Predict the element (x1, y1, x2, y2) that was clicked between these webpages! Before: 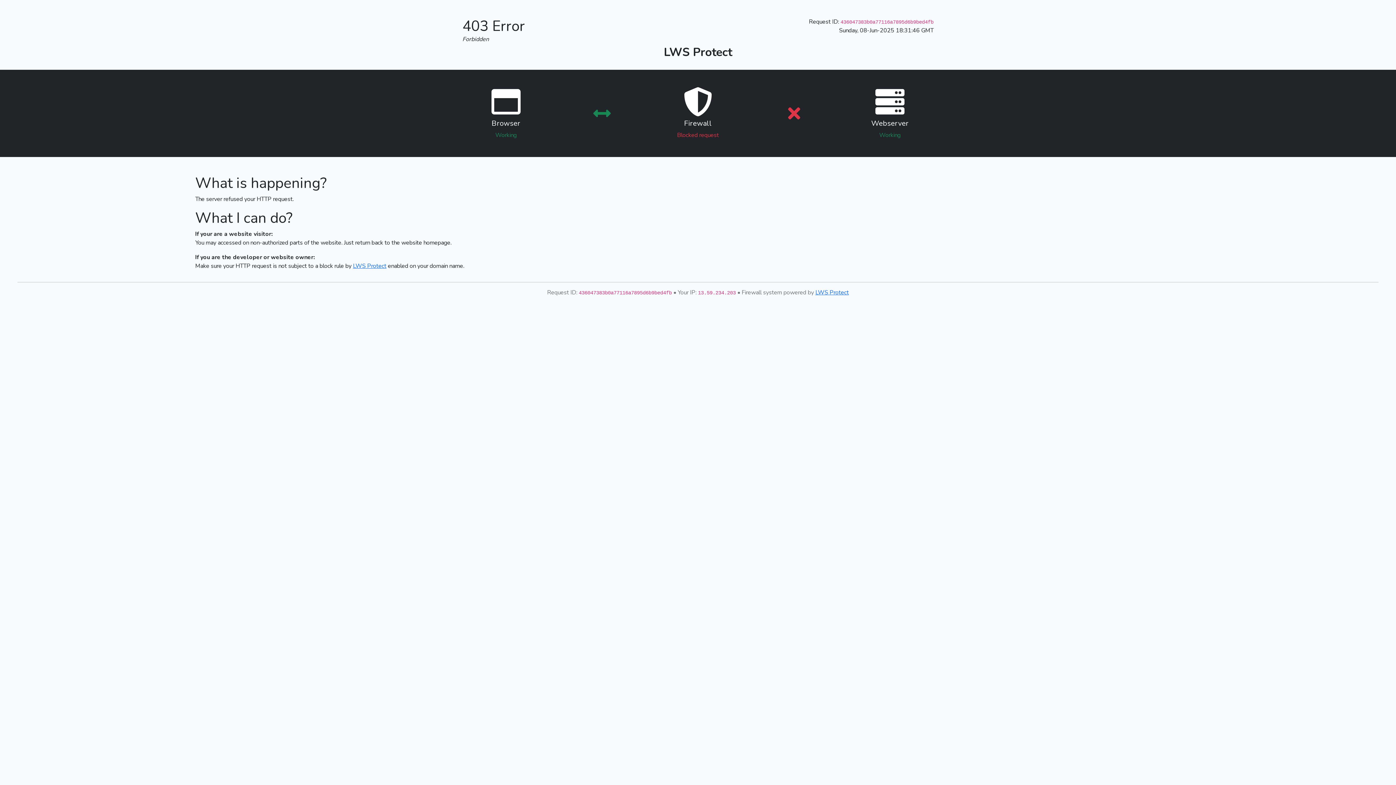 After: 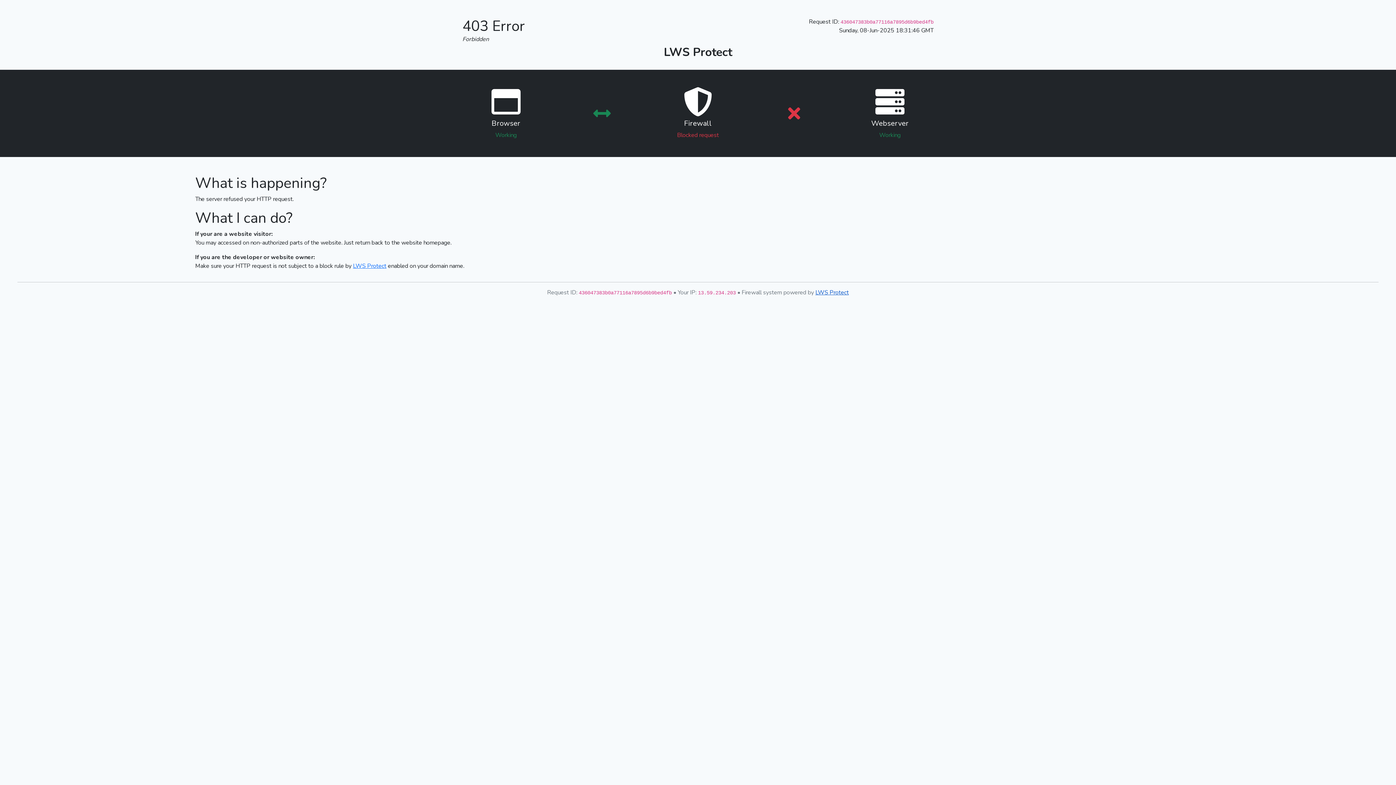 Action: bbox: (815, 288, 849, 296) label: LWS Protect